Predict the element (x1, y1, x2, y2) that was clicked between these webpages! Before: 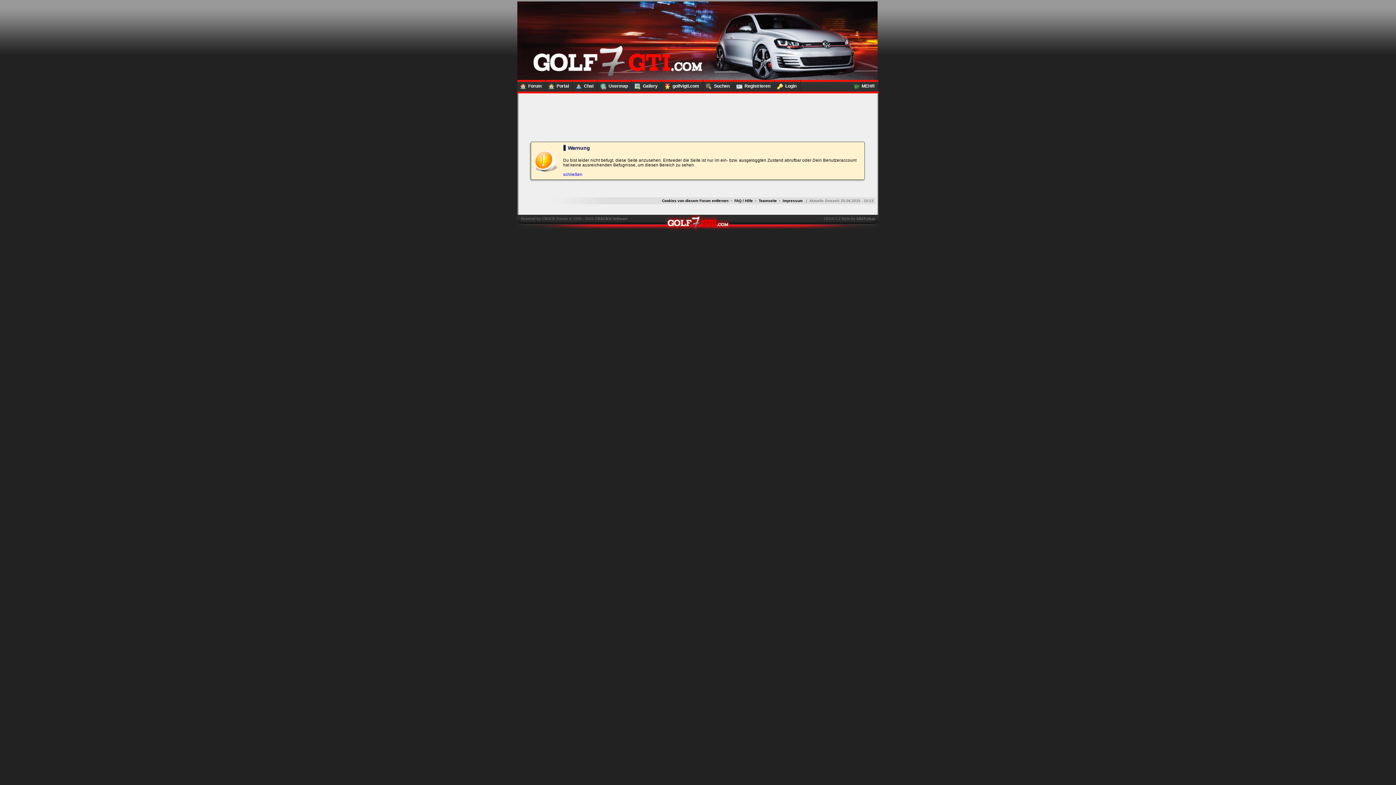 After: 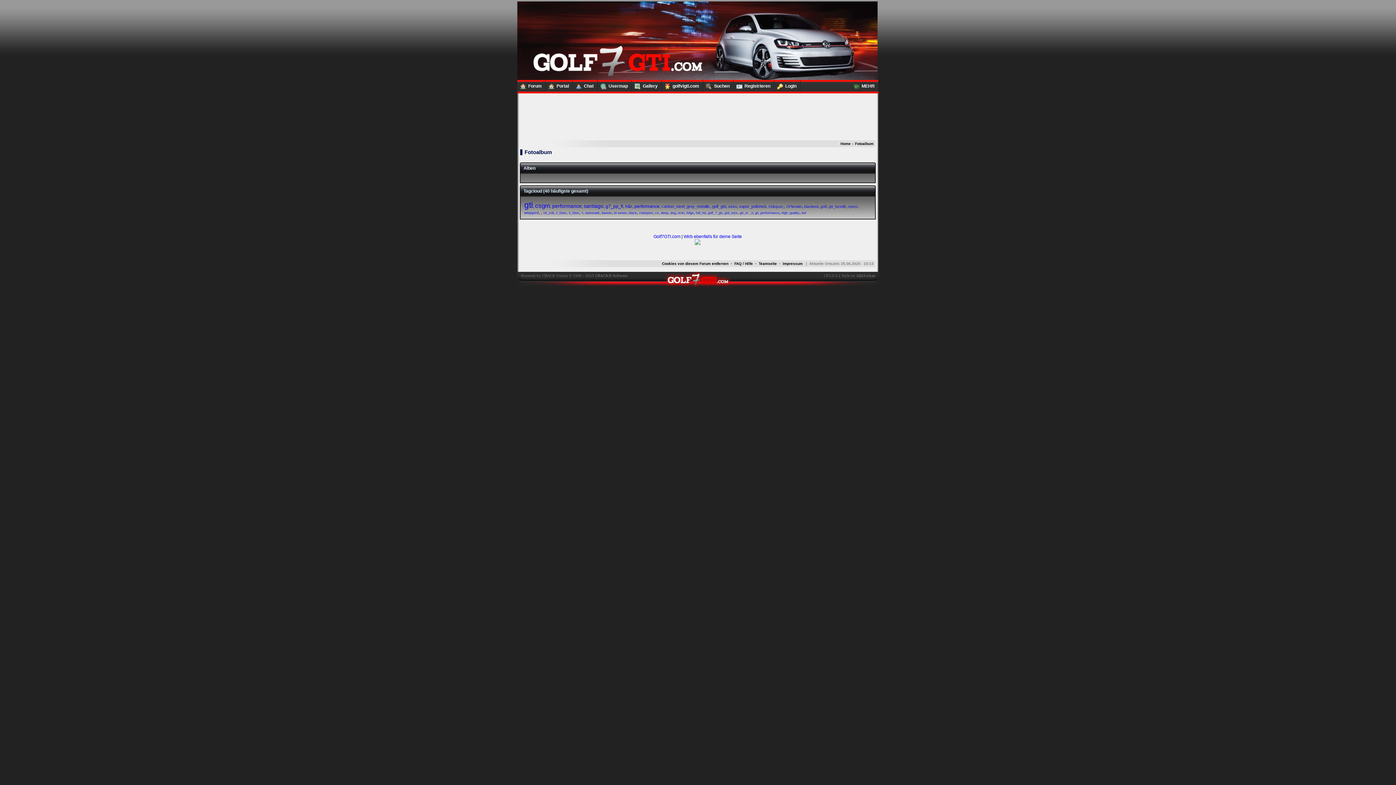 Action: label: Gallery bbox: (632, 80, 661, 92)